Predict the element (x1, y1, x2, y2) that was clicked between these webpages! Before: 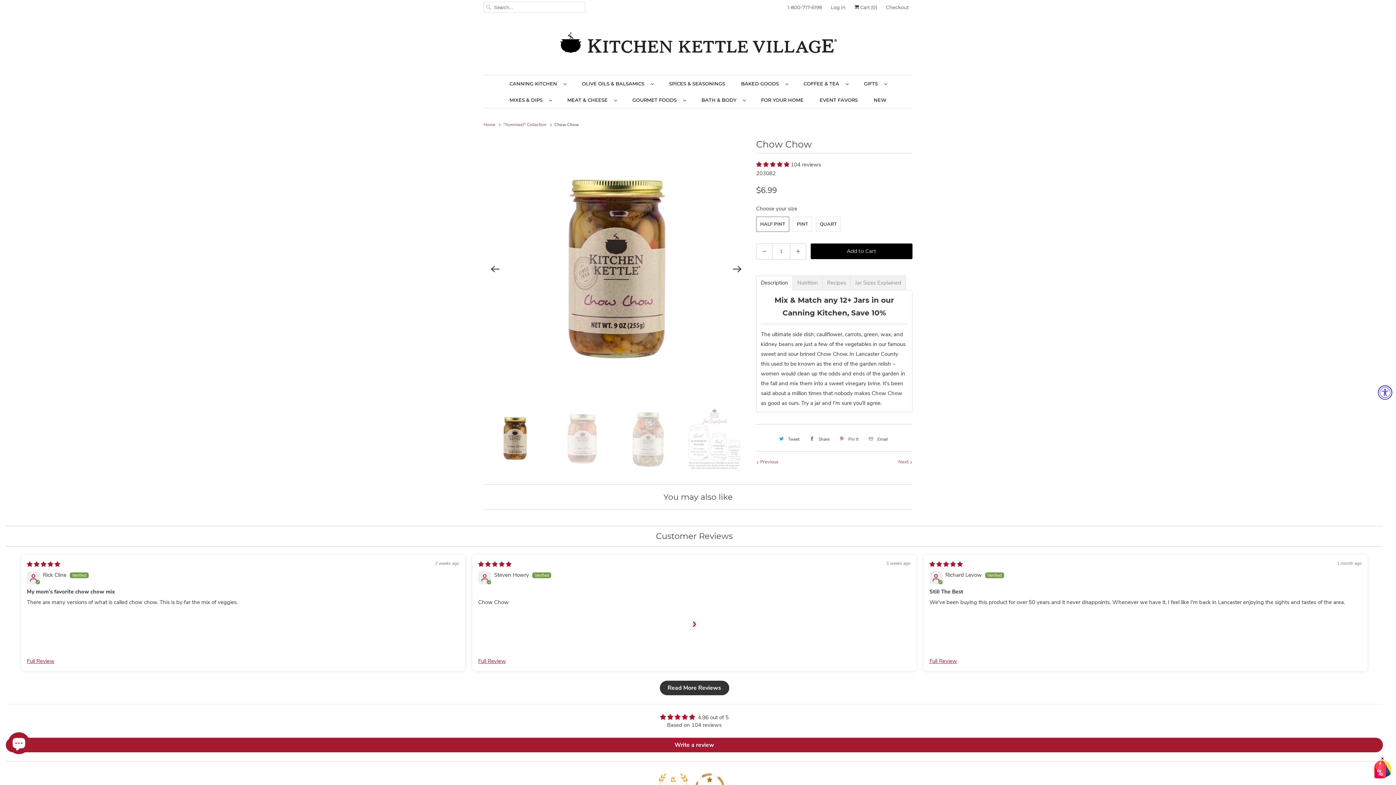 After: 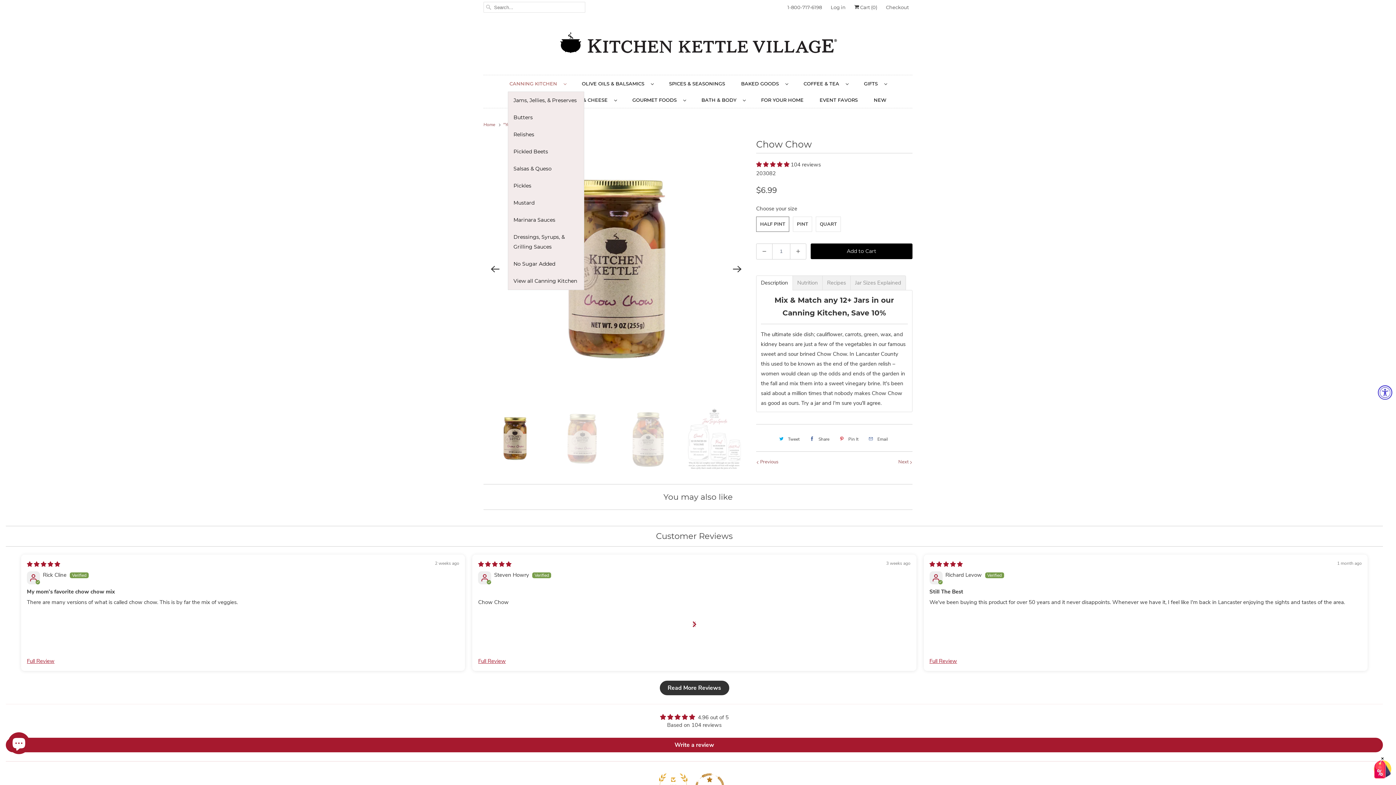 Action: label: CANNING KITCHEN   bbox: (509, 78, 566, 88)